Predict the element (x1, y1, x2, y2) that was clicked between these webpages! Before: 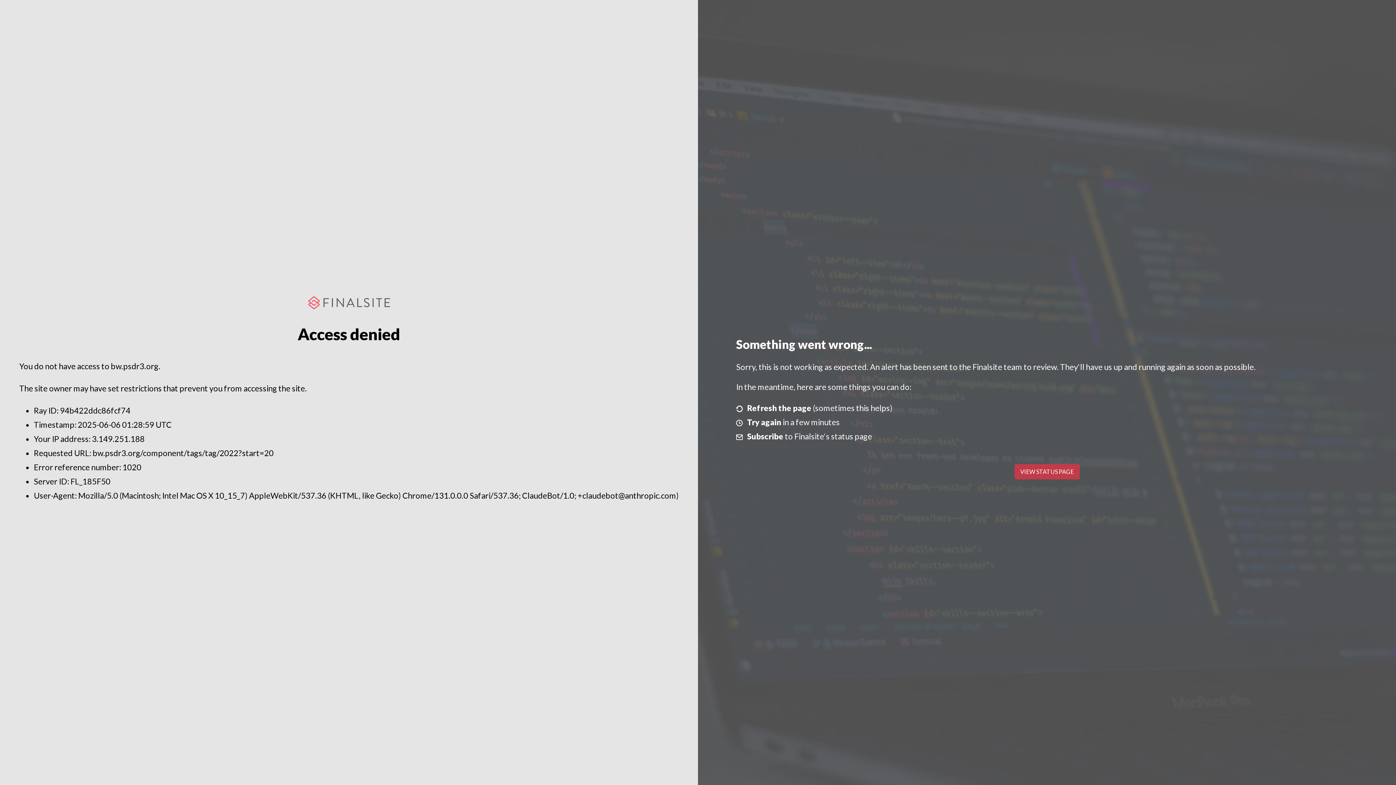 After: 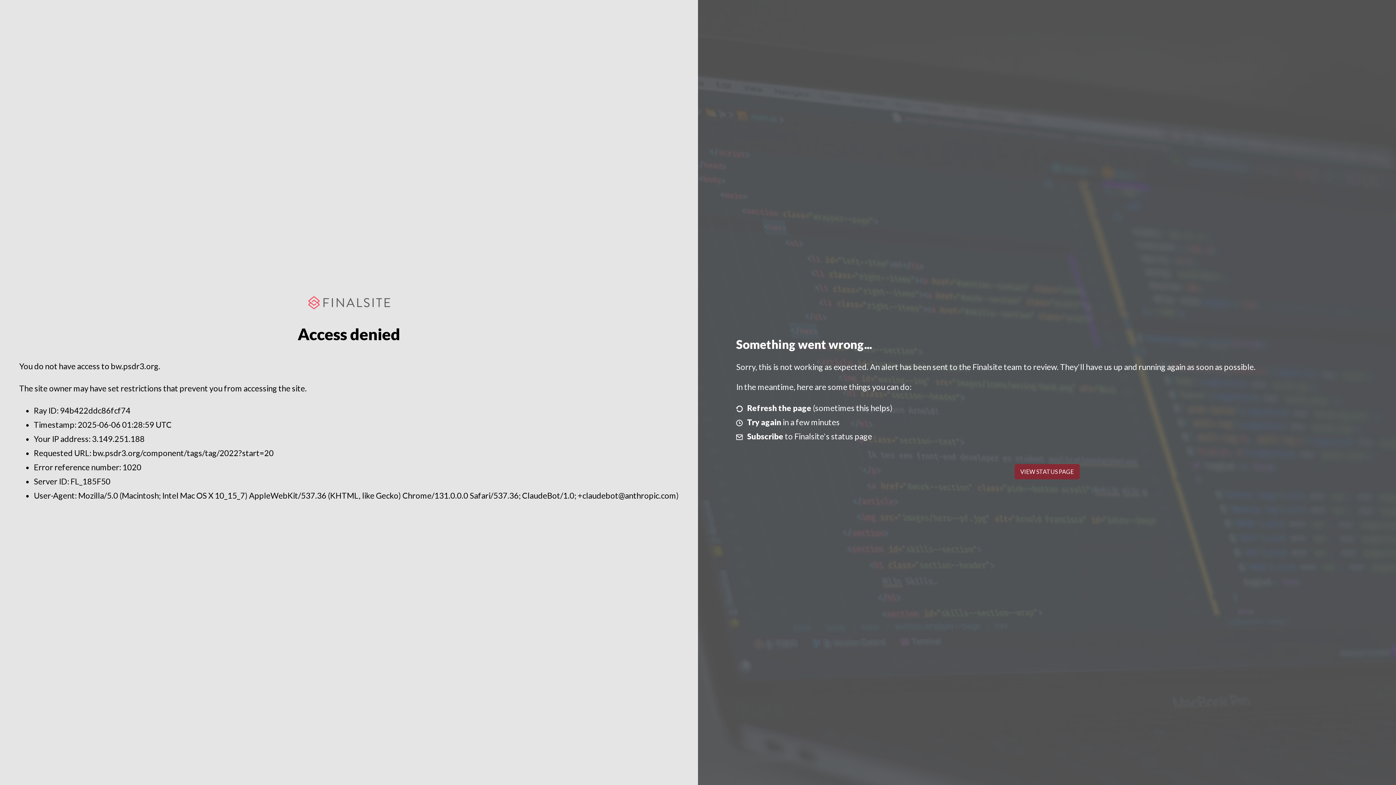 Action: label: VIEW STATUS PAGE bbox: (1014, 464, 1079, 479)